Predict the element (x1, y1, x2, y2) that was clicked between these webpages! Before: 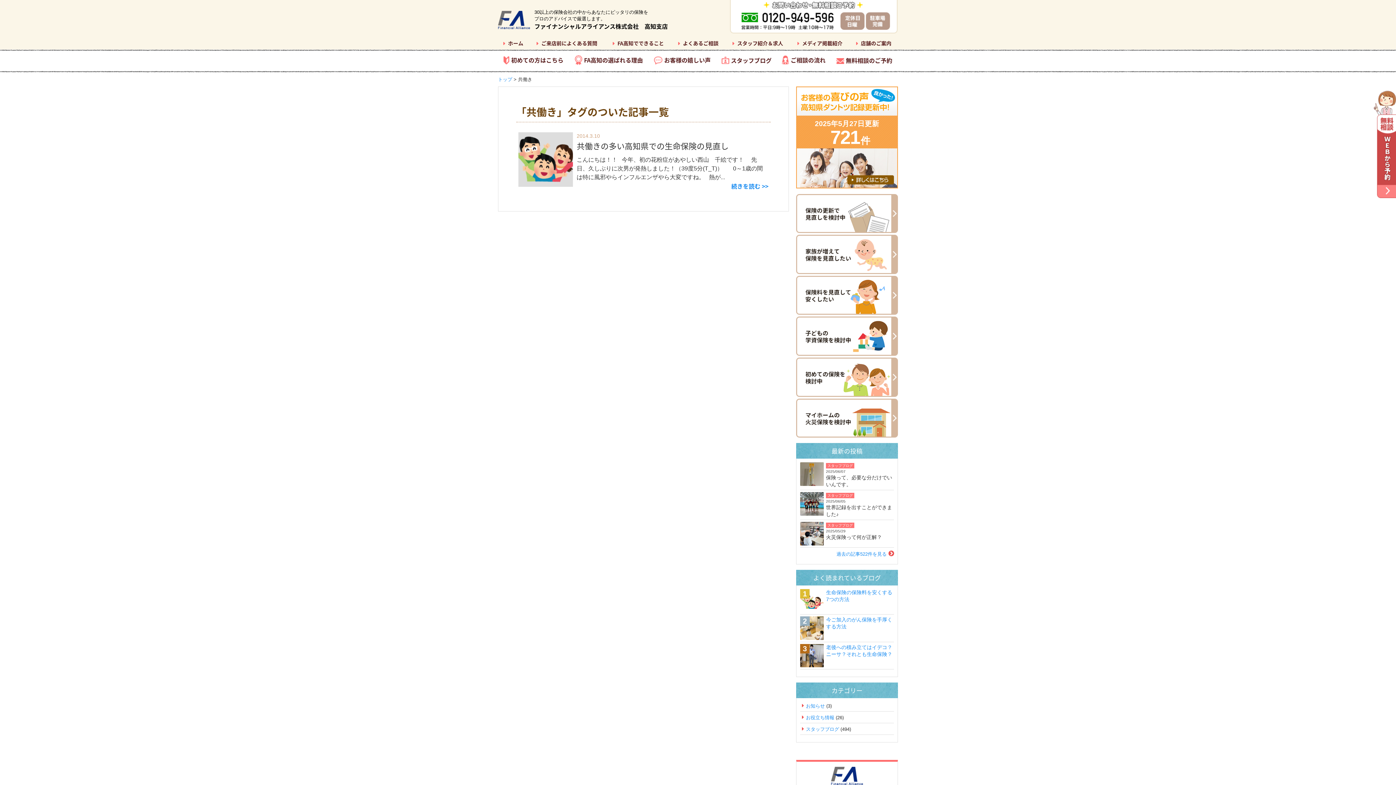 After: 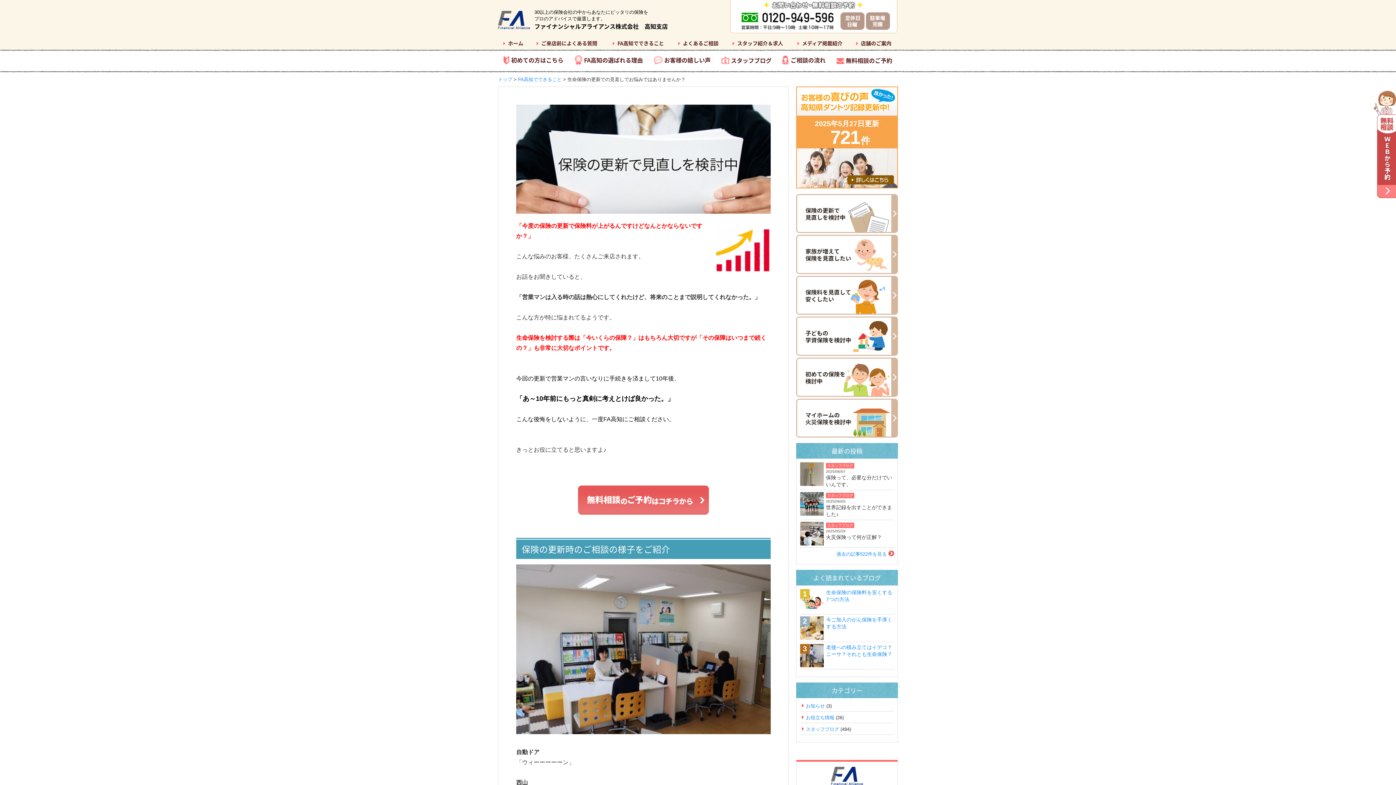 Action: bbox: (796, 194, 898, 233)